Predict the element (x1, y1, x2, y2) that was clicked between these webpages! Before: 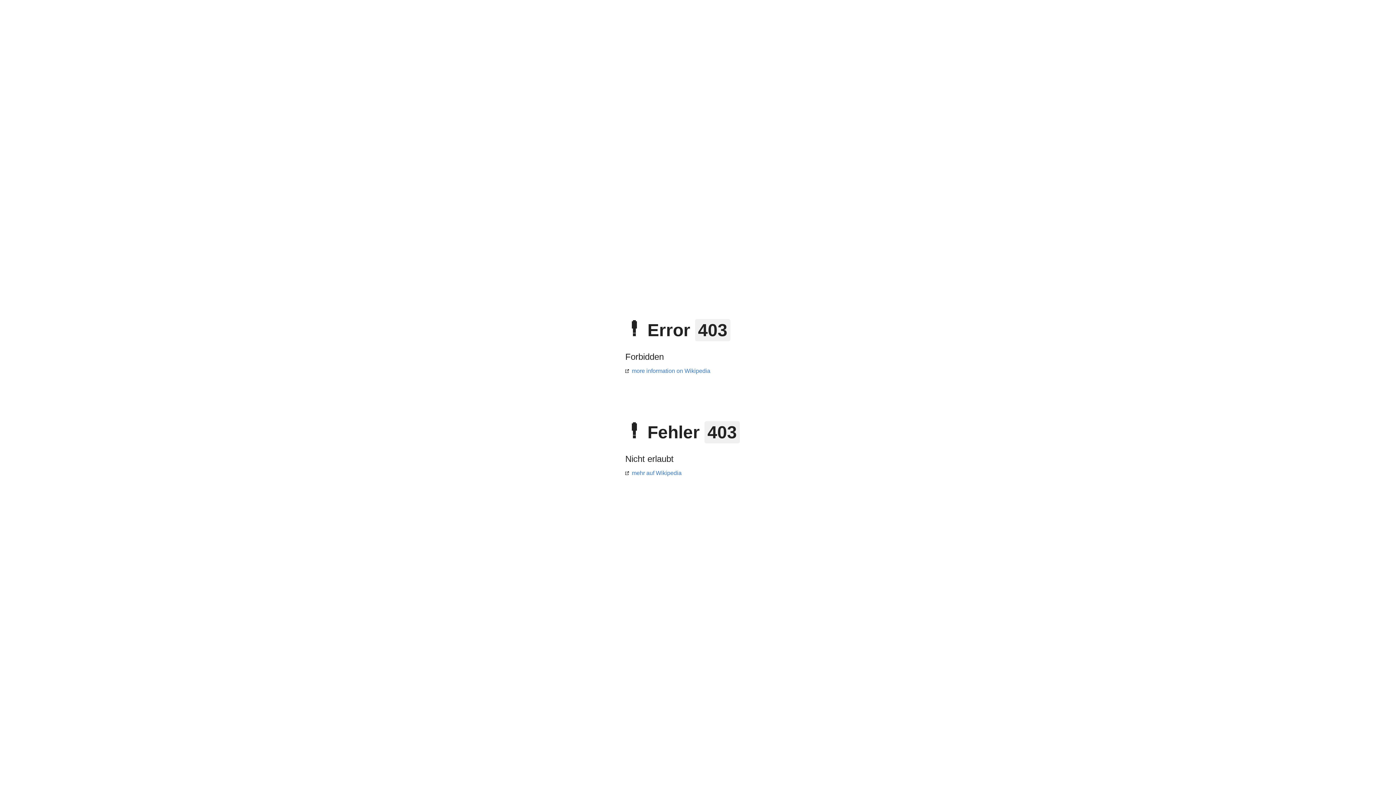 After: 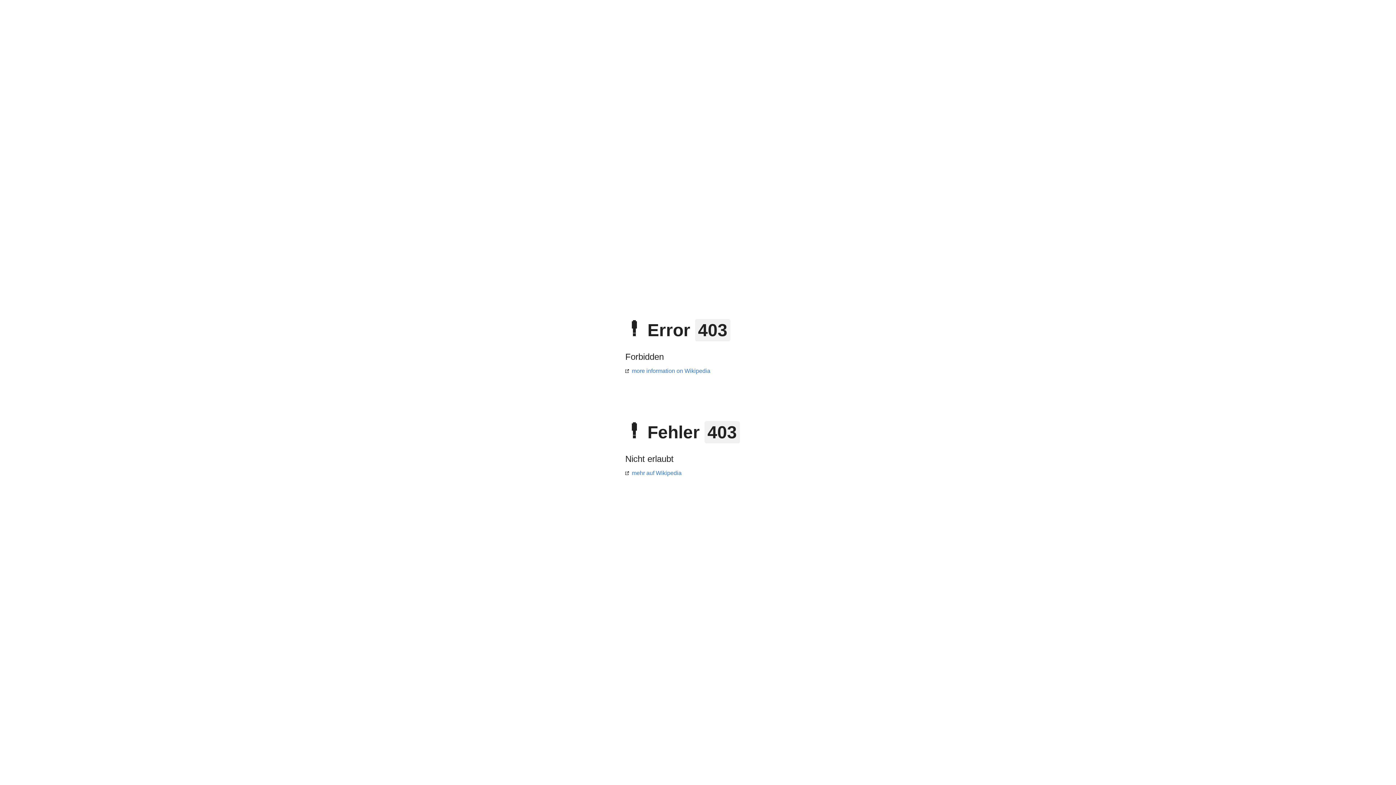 Action: bbox: (625, 368, 710, 374) label: more information on Wikipedia